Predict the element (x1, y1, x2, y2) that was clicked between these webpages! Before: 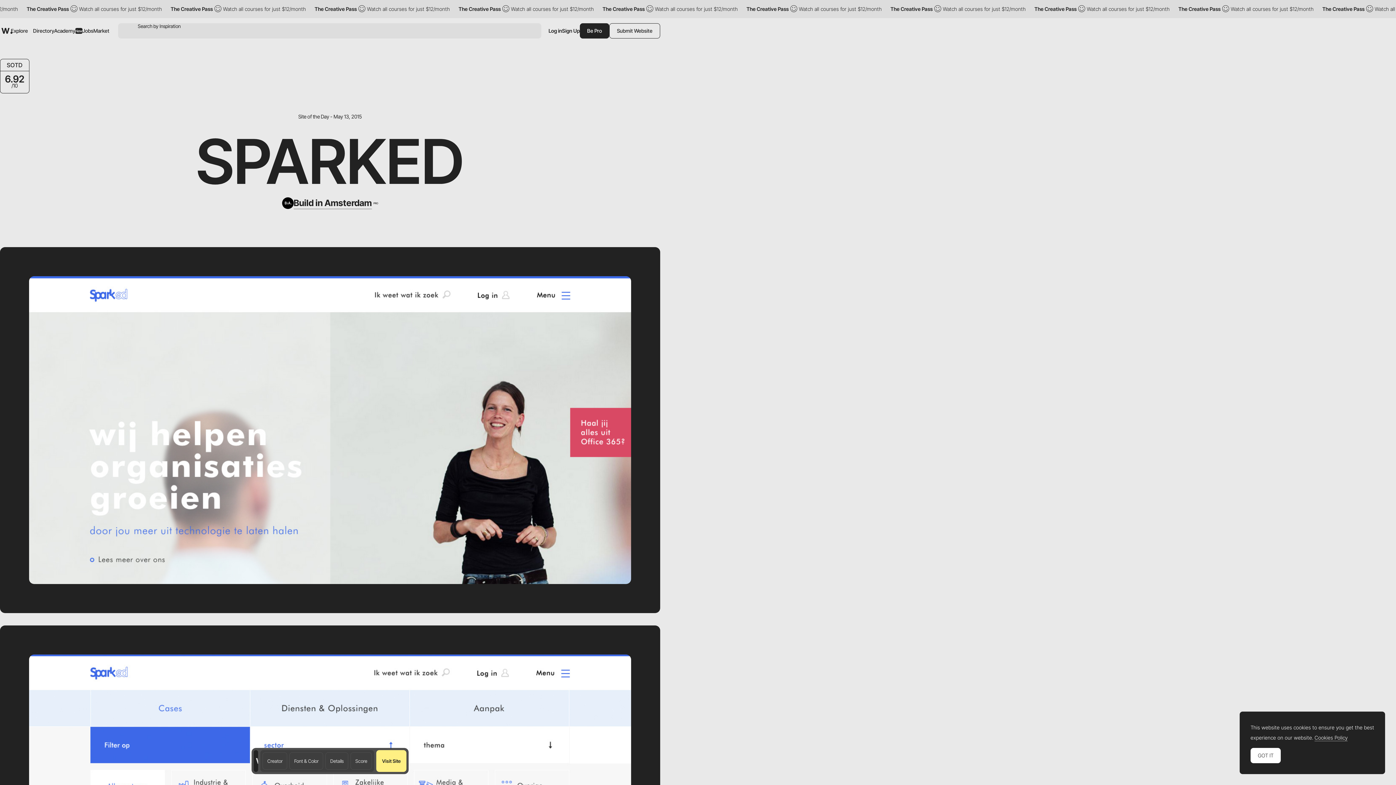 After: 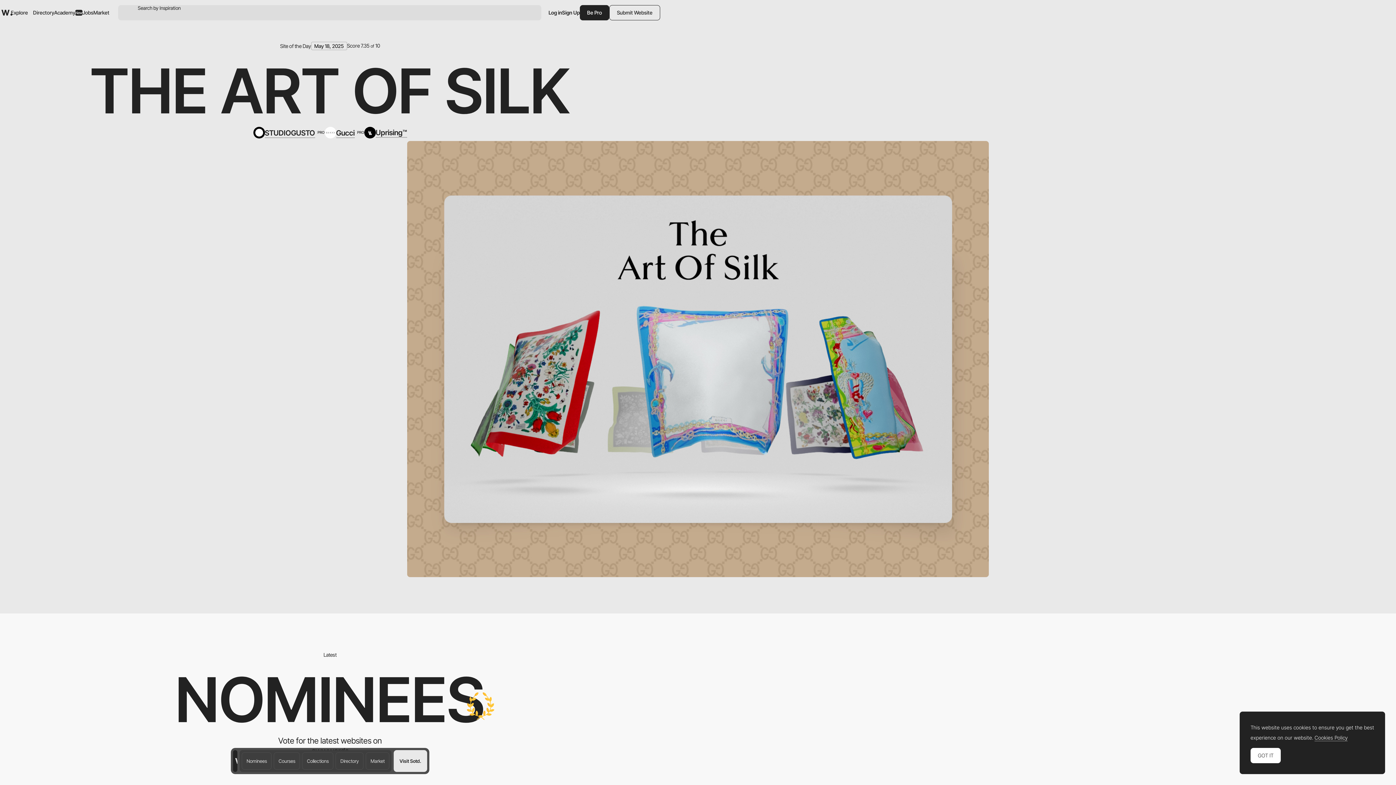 Action: label: Awwwards bbox: (1, 28, 12, 33)